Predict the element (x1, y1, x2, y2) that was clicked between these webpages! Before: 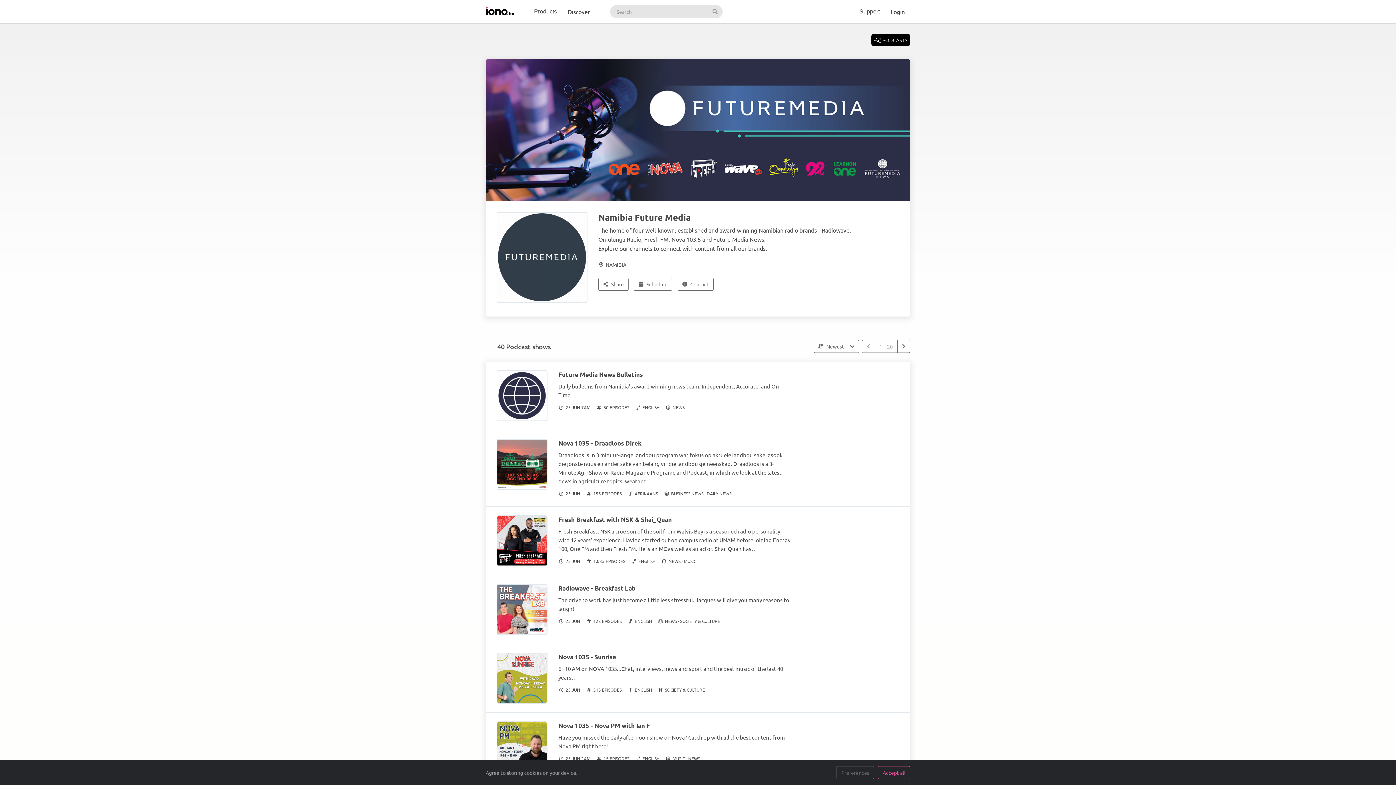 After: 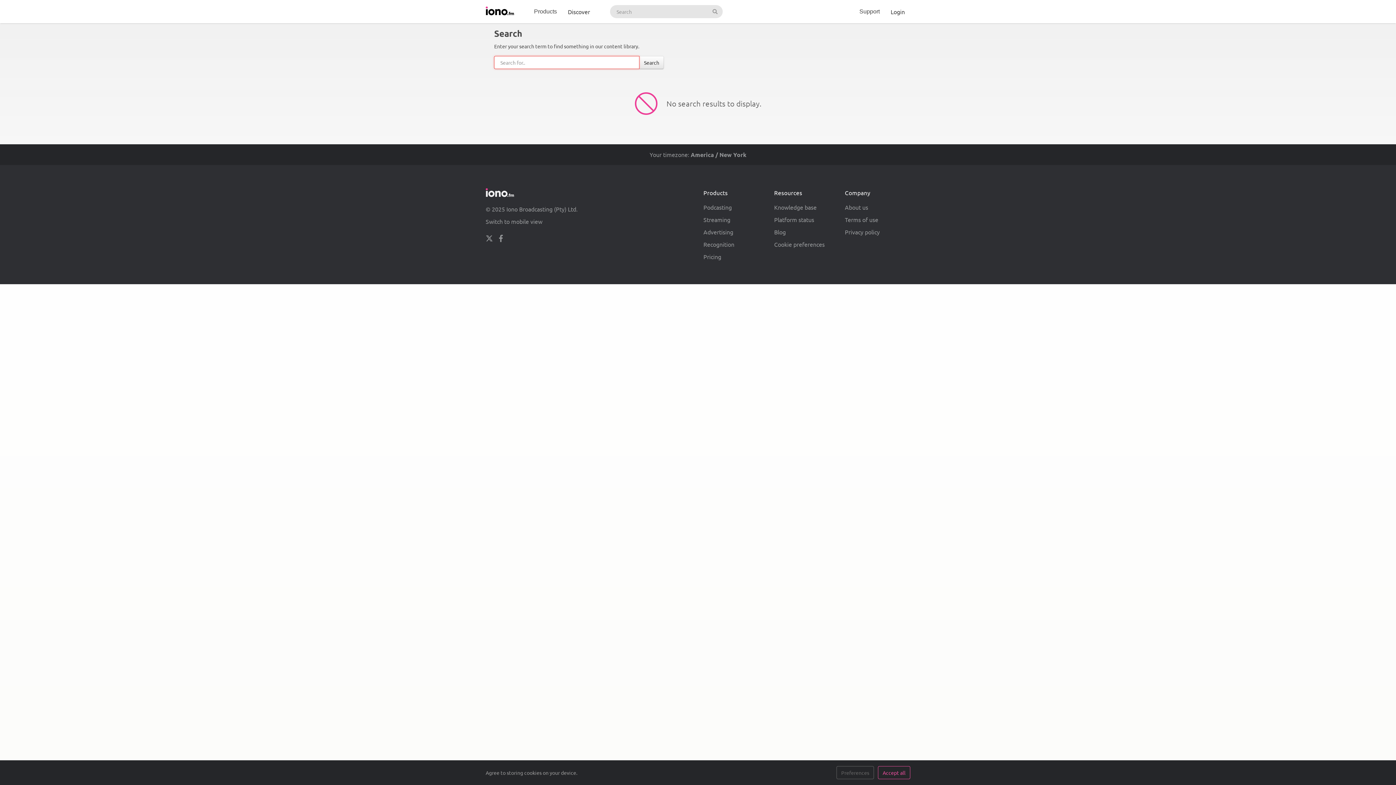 Action: label: Search bbox: (707, 5, 722, 18)